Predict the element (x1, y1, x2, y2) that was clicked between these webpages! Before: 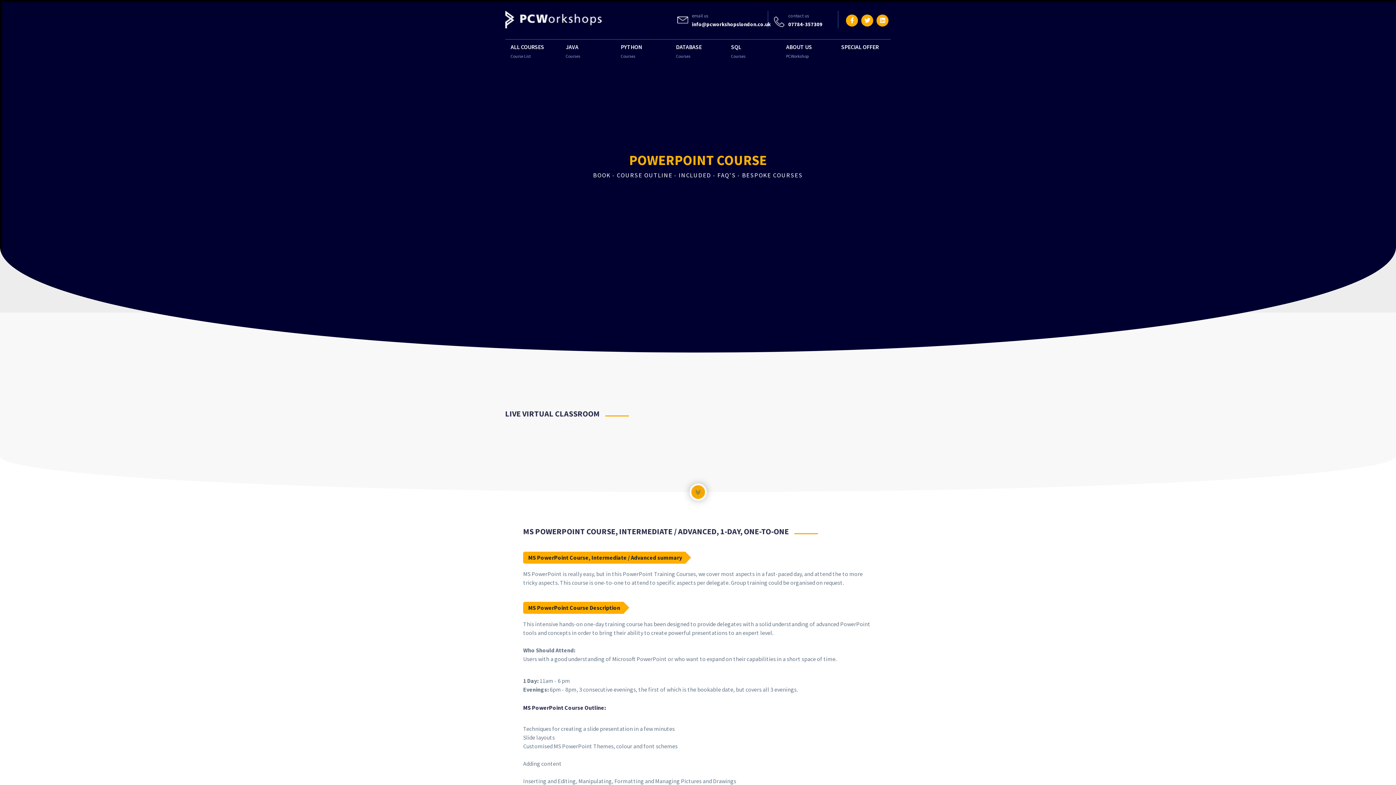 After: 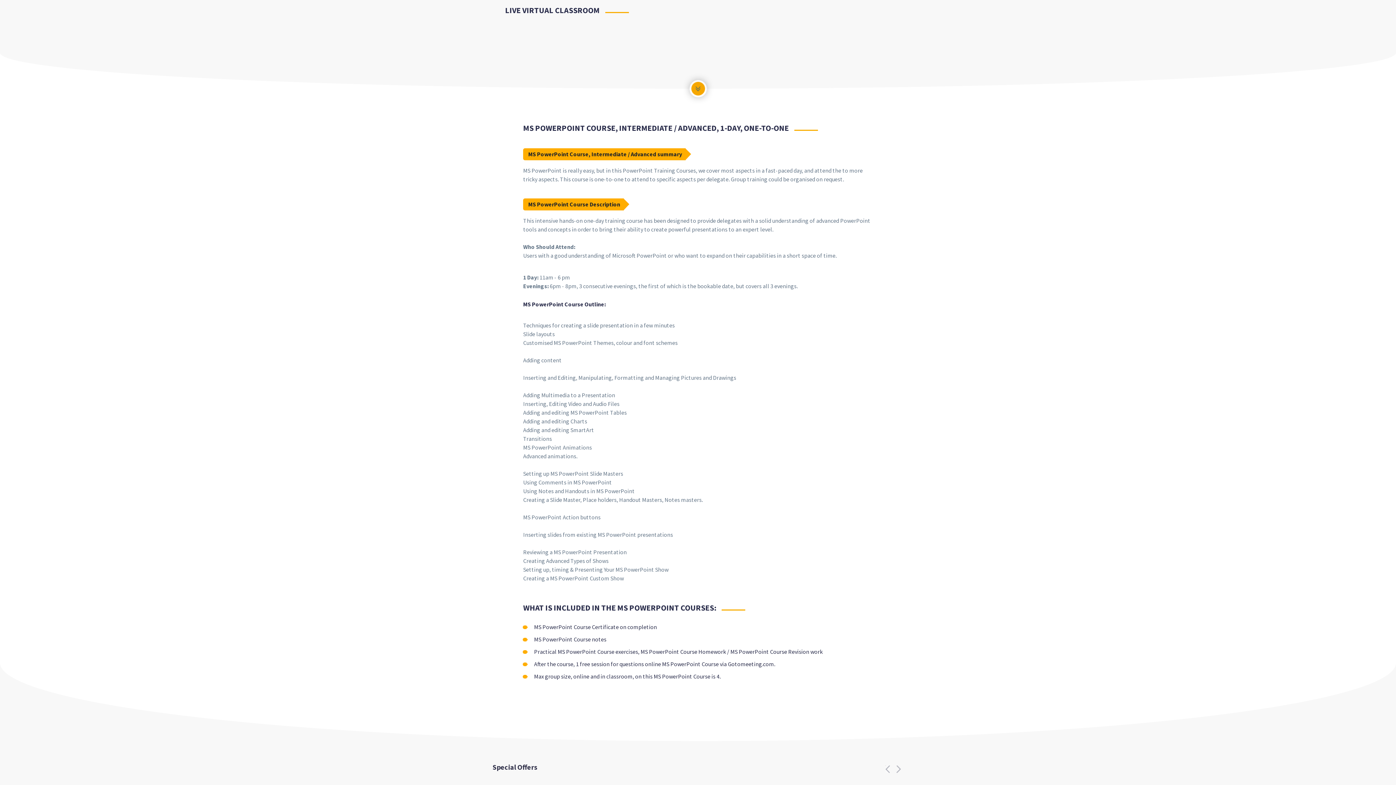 Action: label: BOOK  bbox: (593, 171, 612, 179)